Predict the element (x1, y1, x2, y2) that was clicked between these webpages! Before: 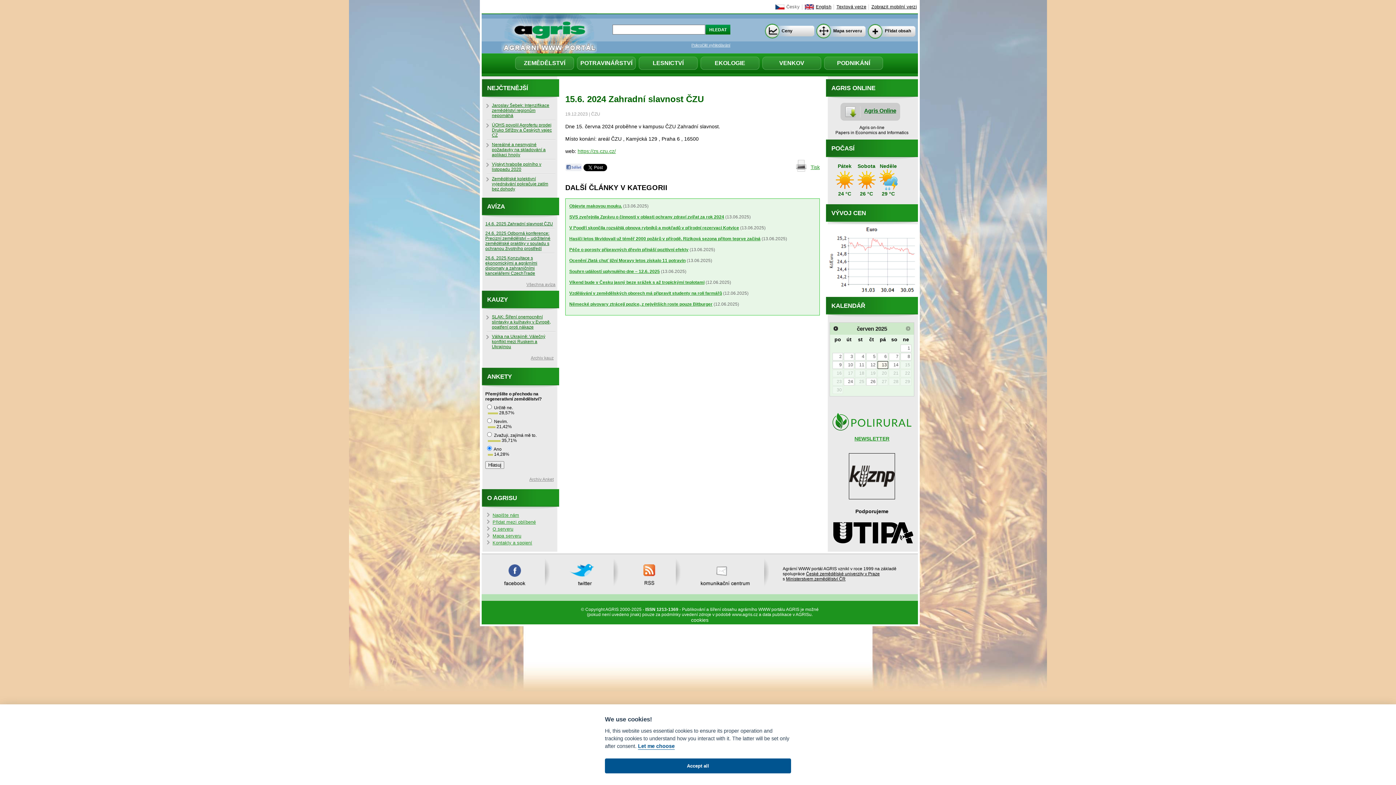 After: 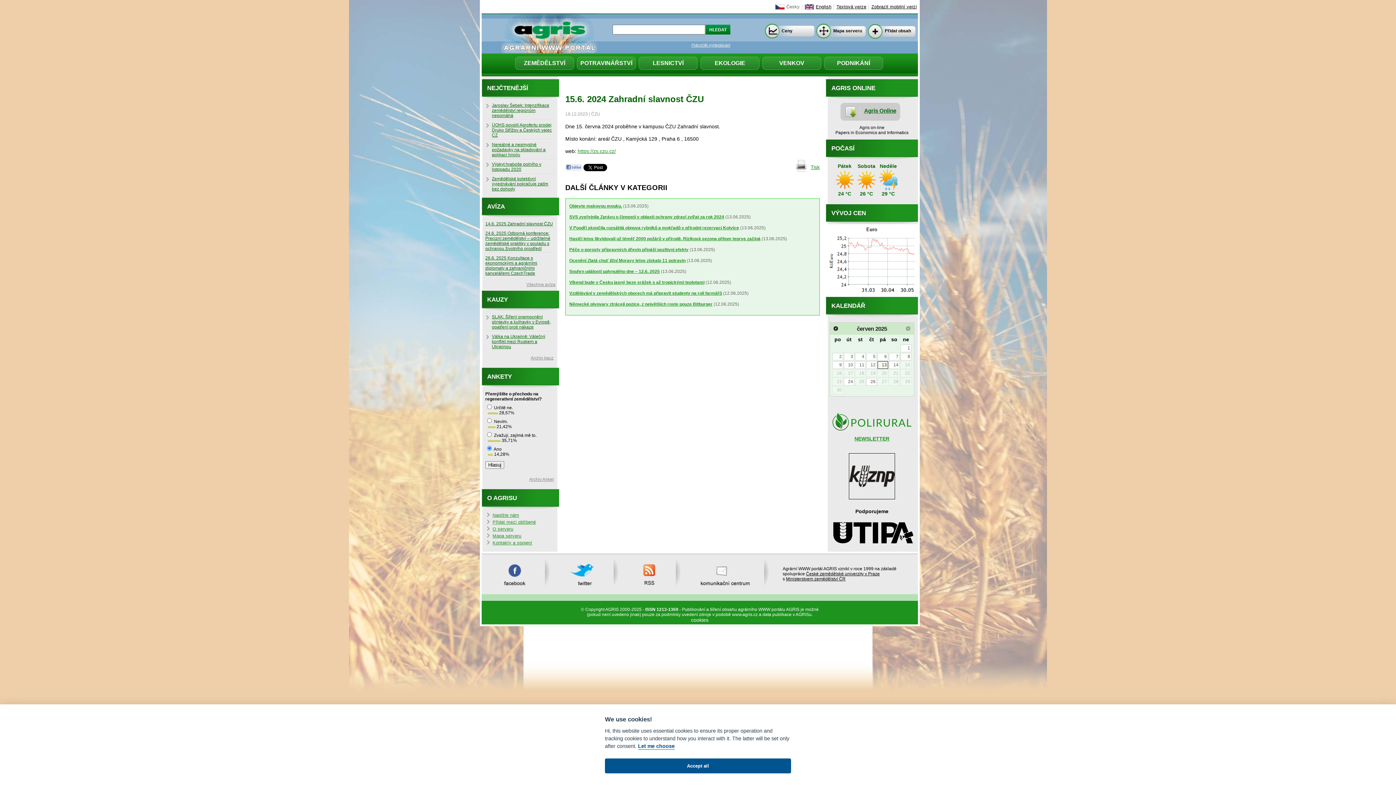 Action: label: Tisk bbox: (796, 160, 820, 172)